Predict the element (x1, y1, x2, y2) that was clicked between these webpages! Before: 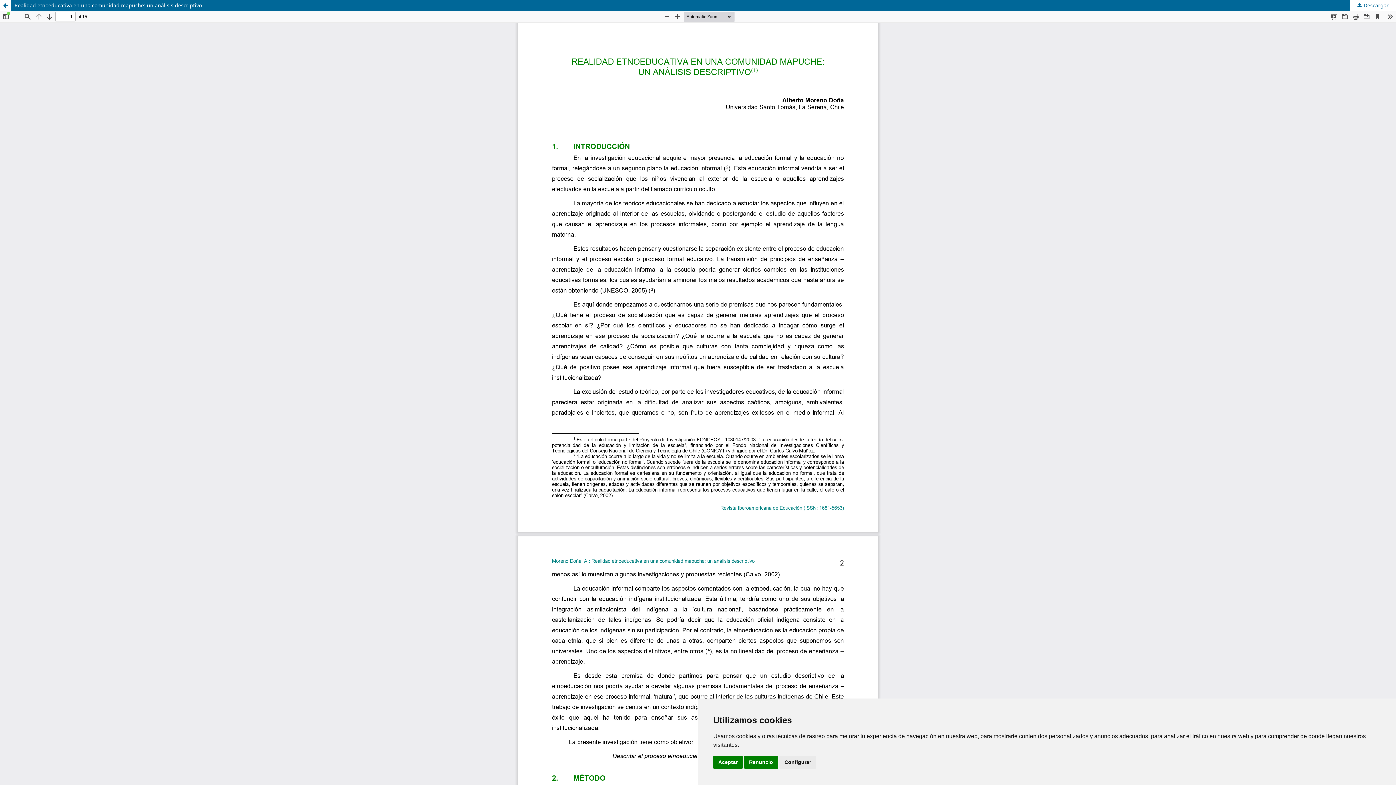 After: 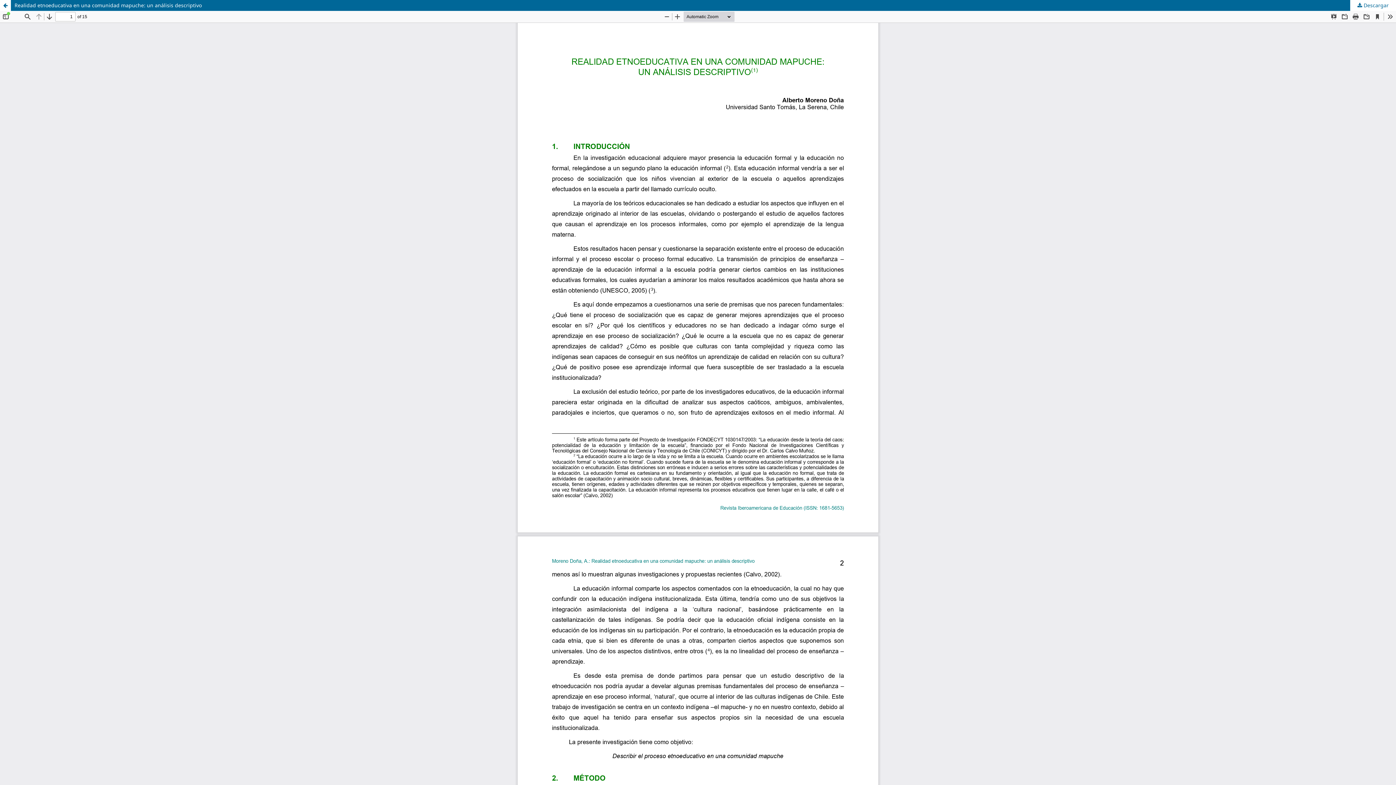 Action: label: Renuncio bbox: (744, 756, 778, 768)